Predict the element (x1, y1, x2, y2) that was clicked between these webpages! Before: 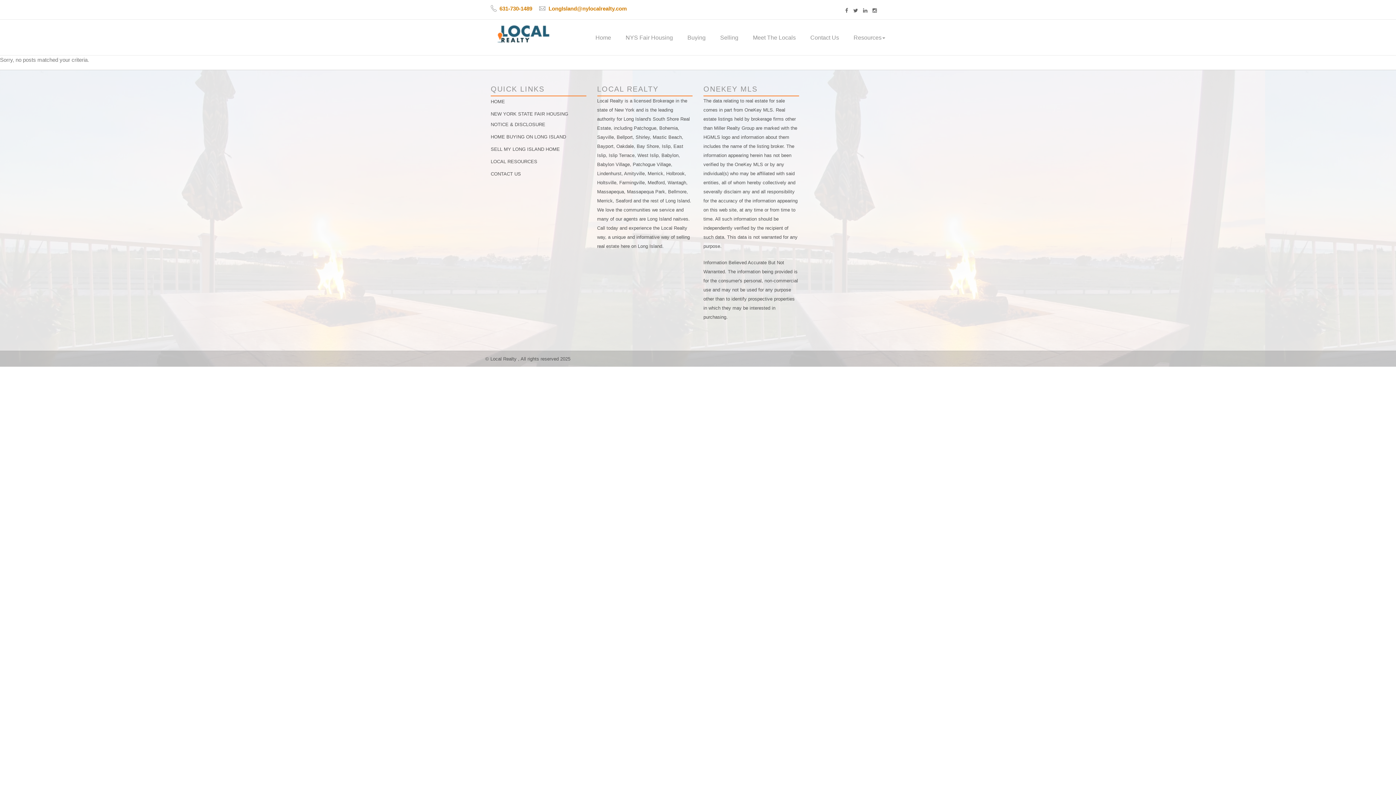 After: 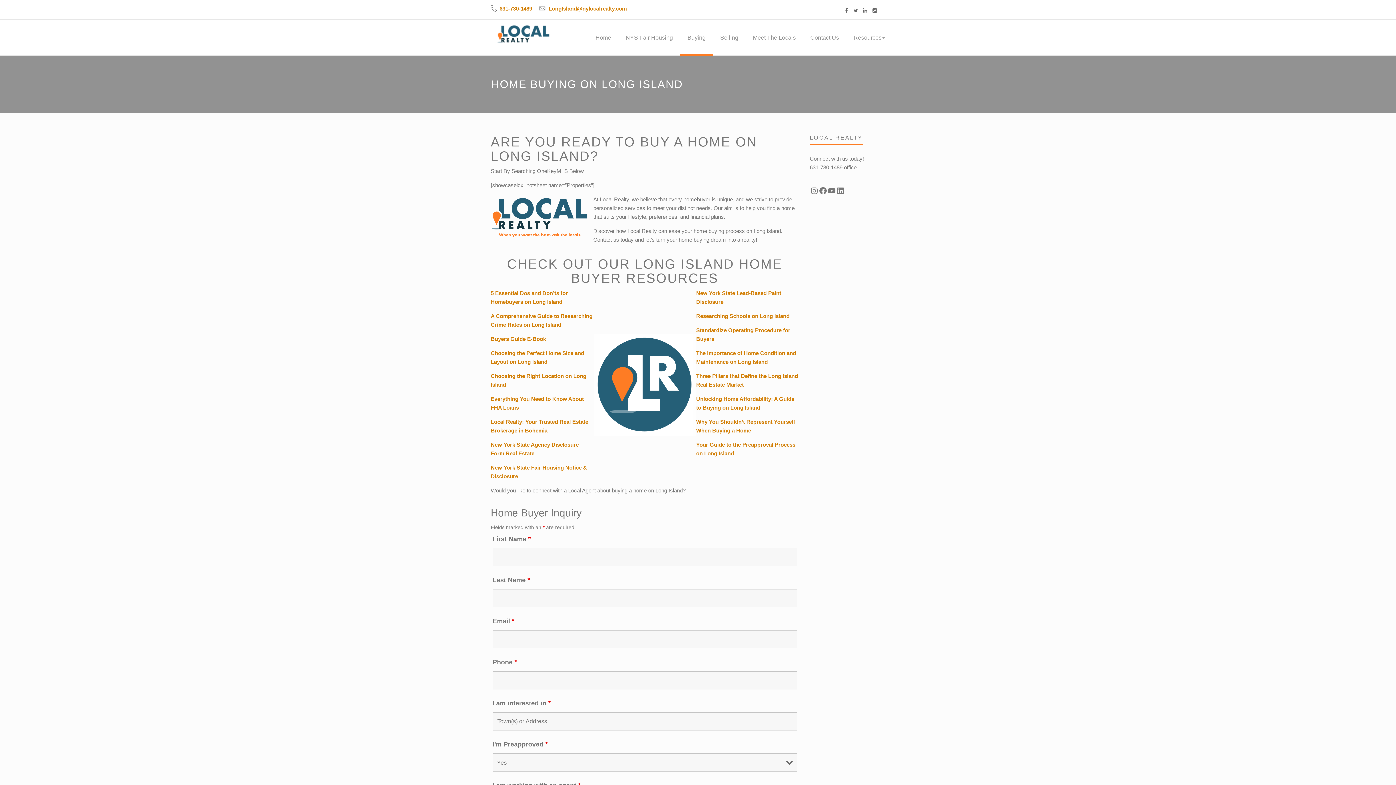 Action: bbox: (680, 28, 713, 46) label: Buying